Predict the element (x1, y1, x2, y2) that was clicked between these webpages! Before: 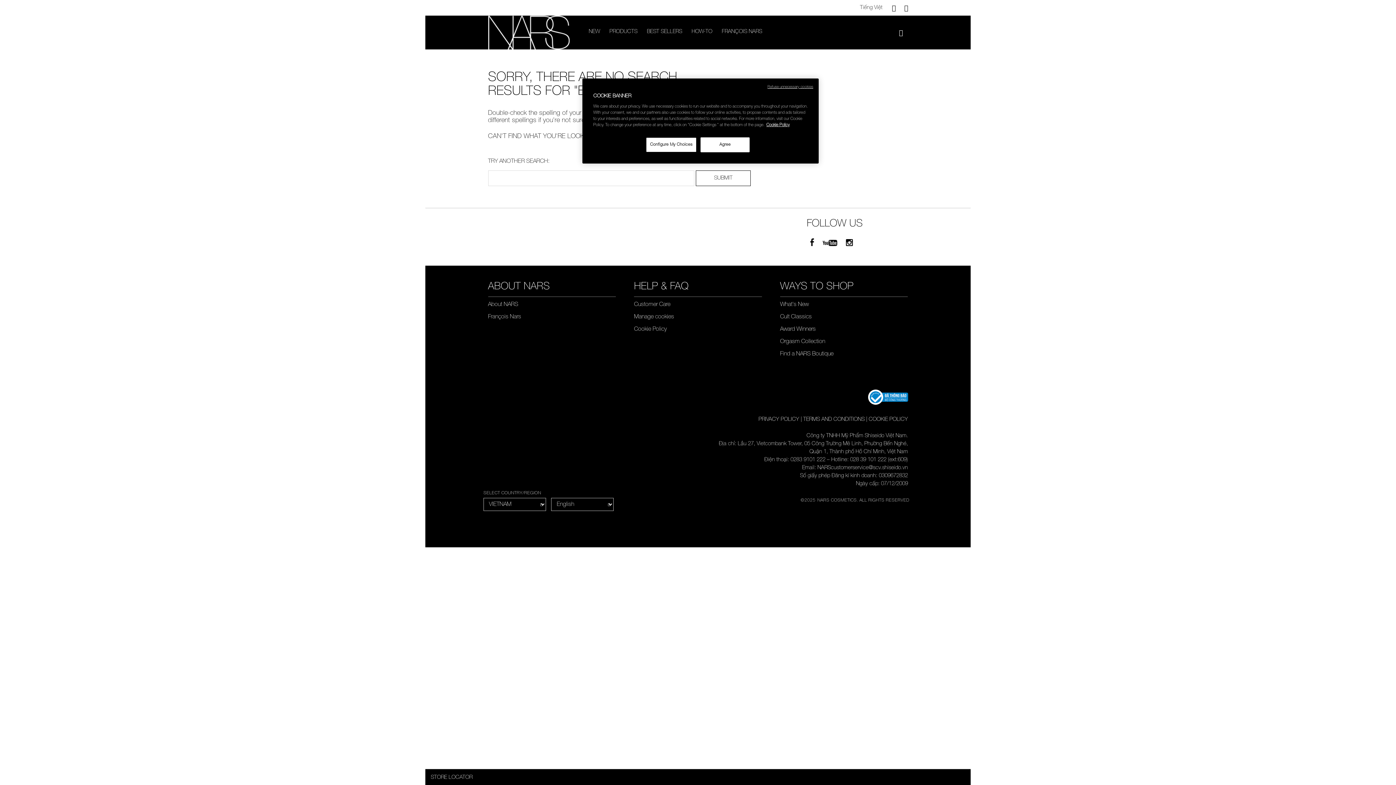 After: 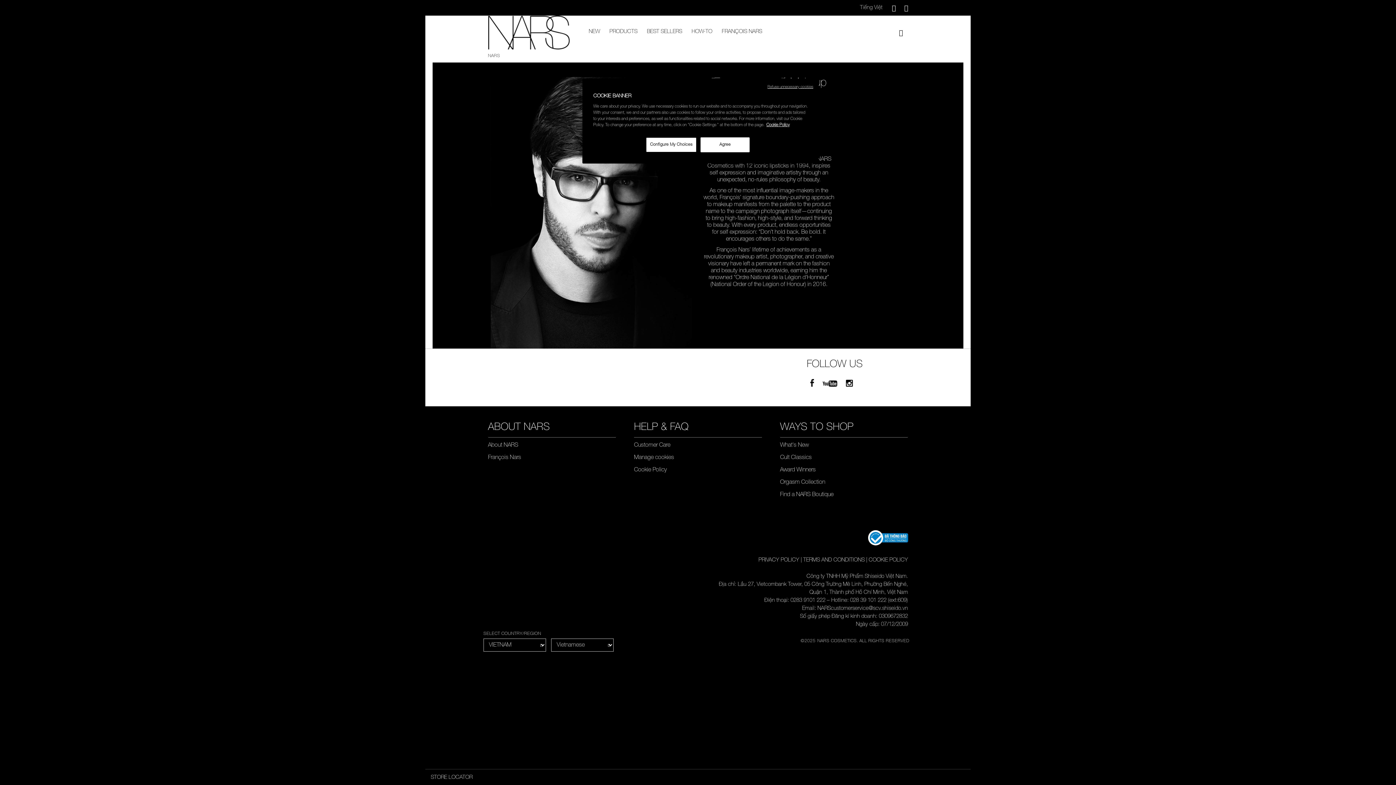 Action: bbox: (488, 311, 521, 323) label: François Nars